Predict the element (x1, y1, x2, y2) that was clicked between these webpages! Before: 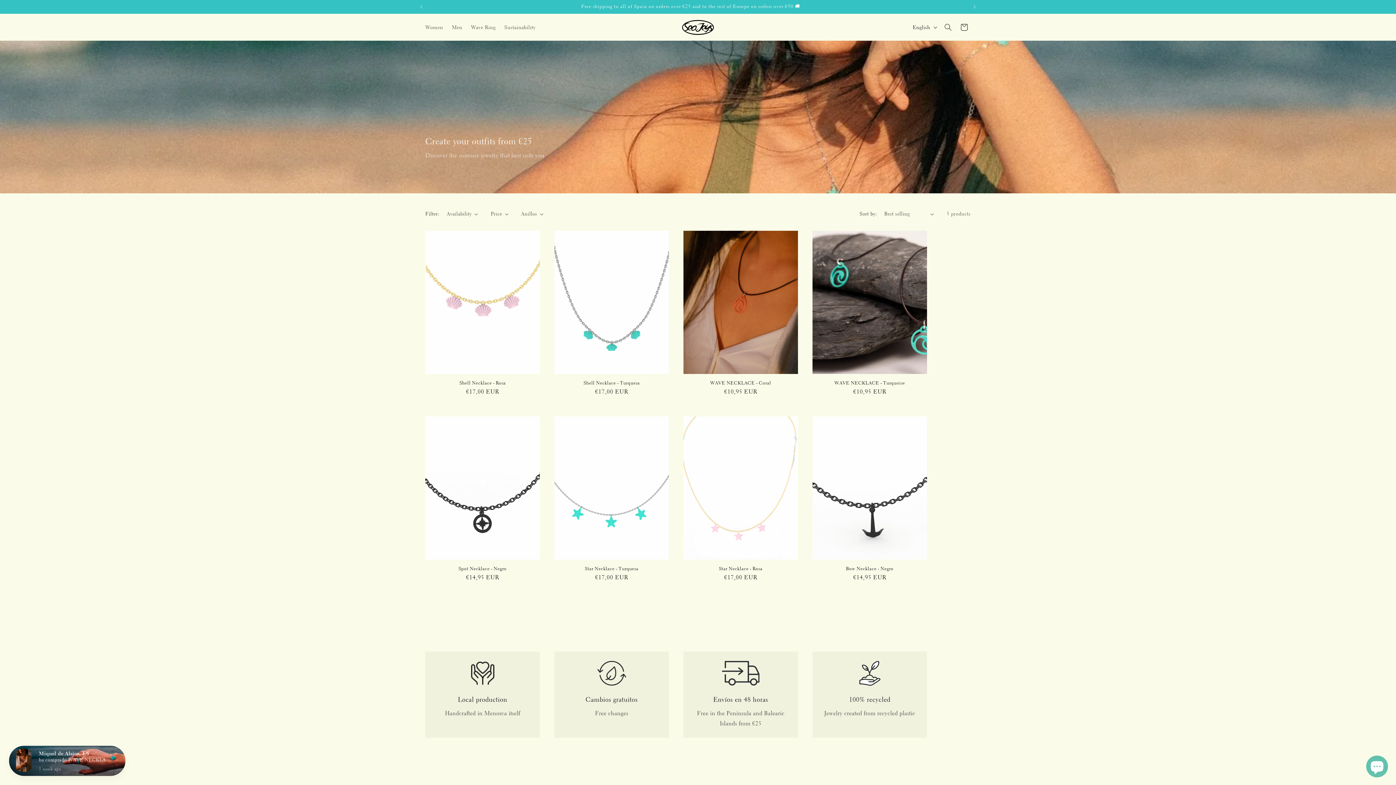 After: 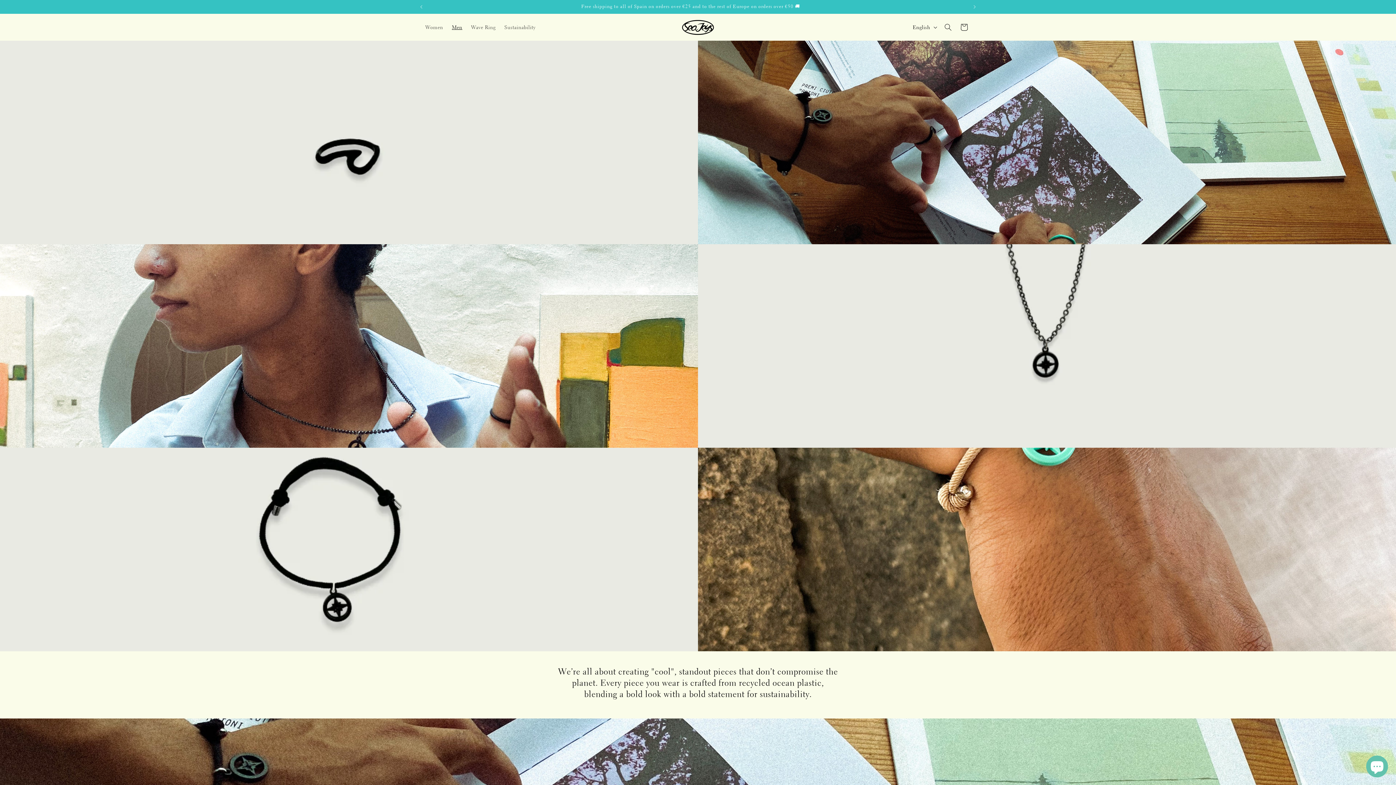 Action: bbox: (447, 19, 466, 34) label: Men